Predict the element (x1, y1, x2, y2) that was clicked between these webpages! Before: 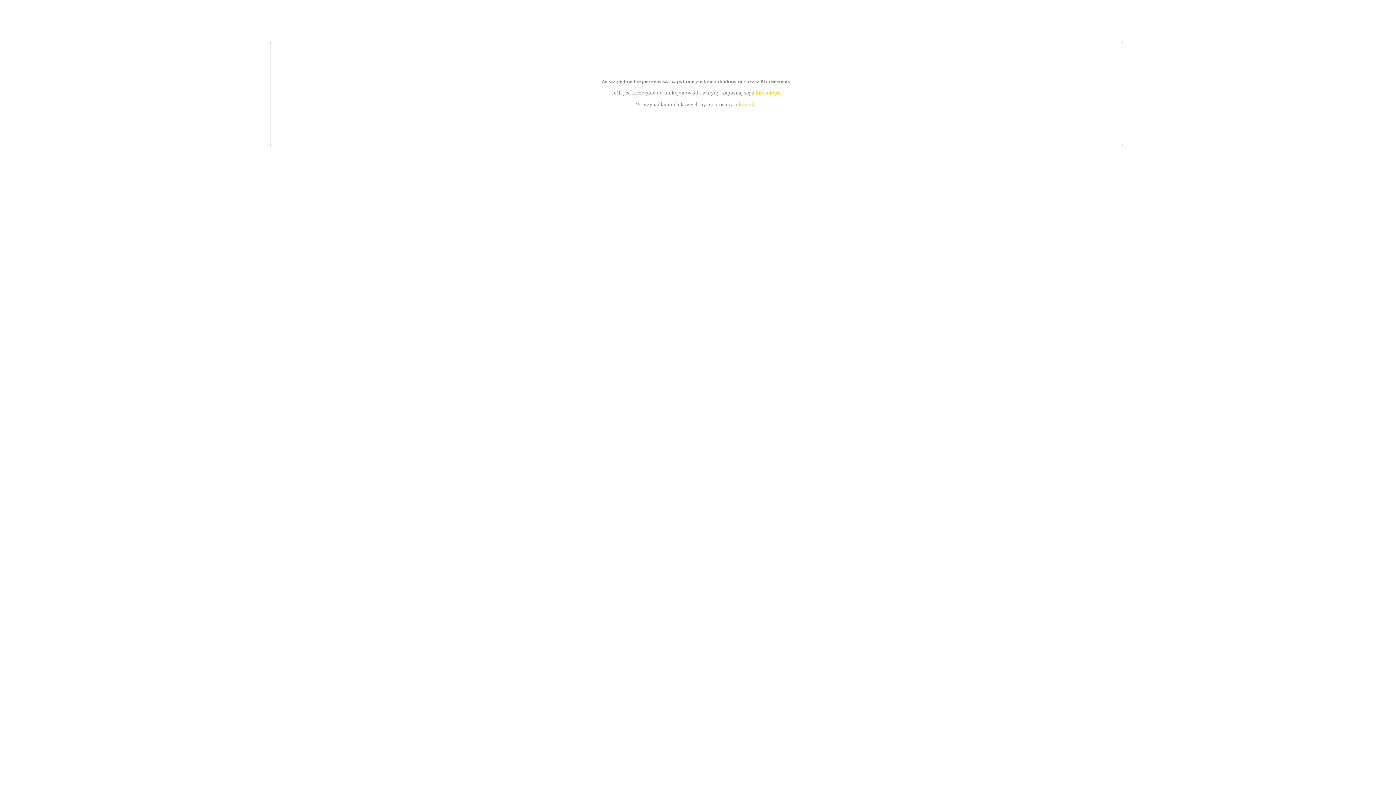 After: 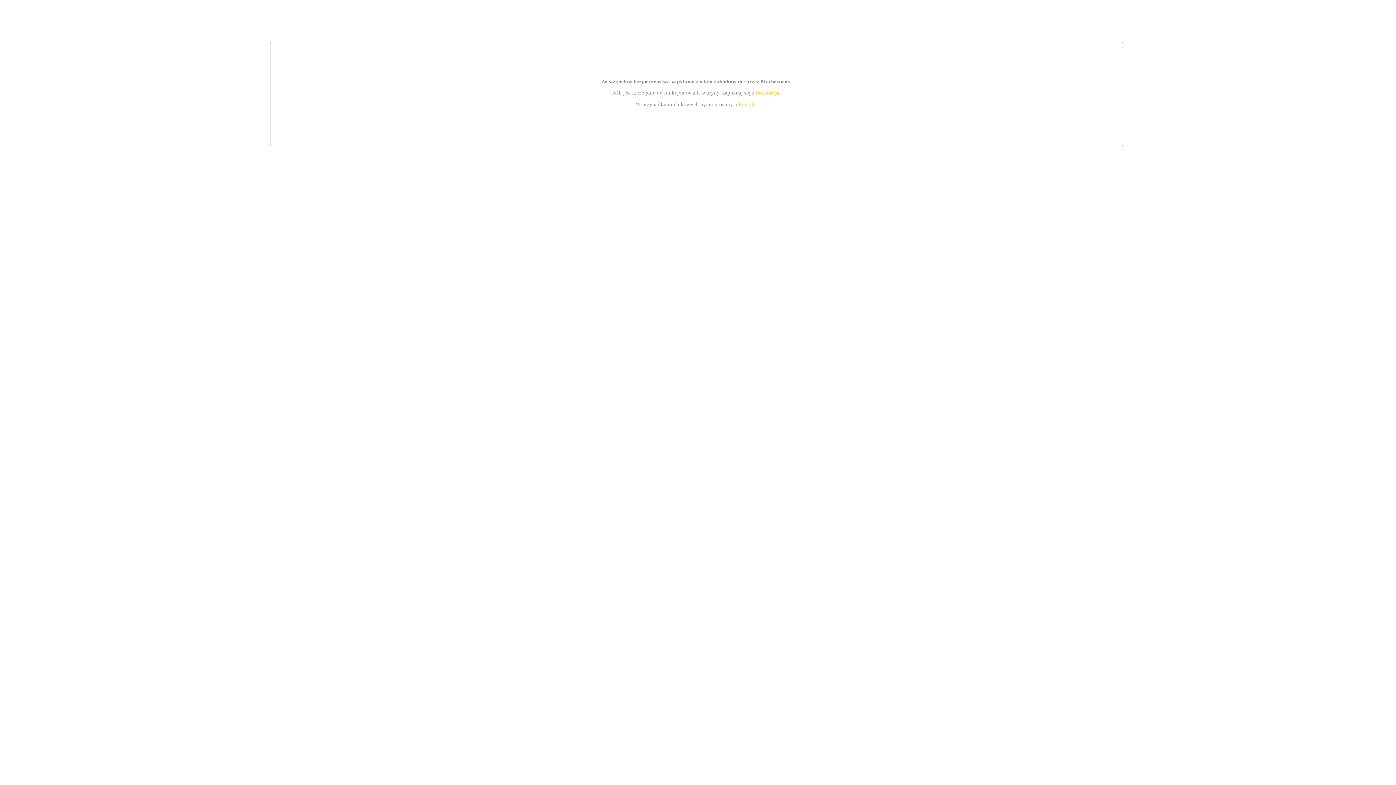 Action: bbox: (755, 89, 779, 95) label: instrukcją